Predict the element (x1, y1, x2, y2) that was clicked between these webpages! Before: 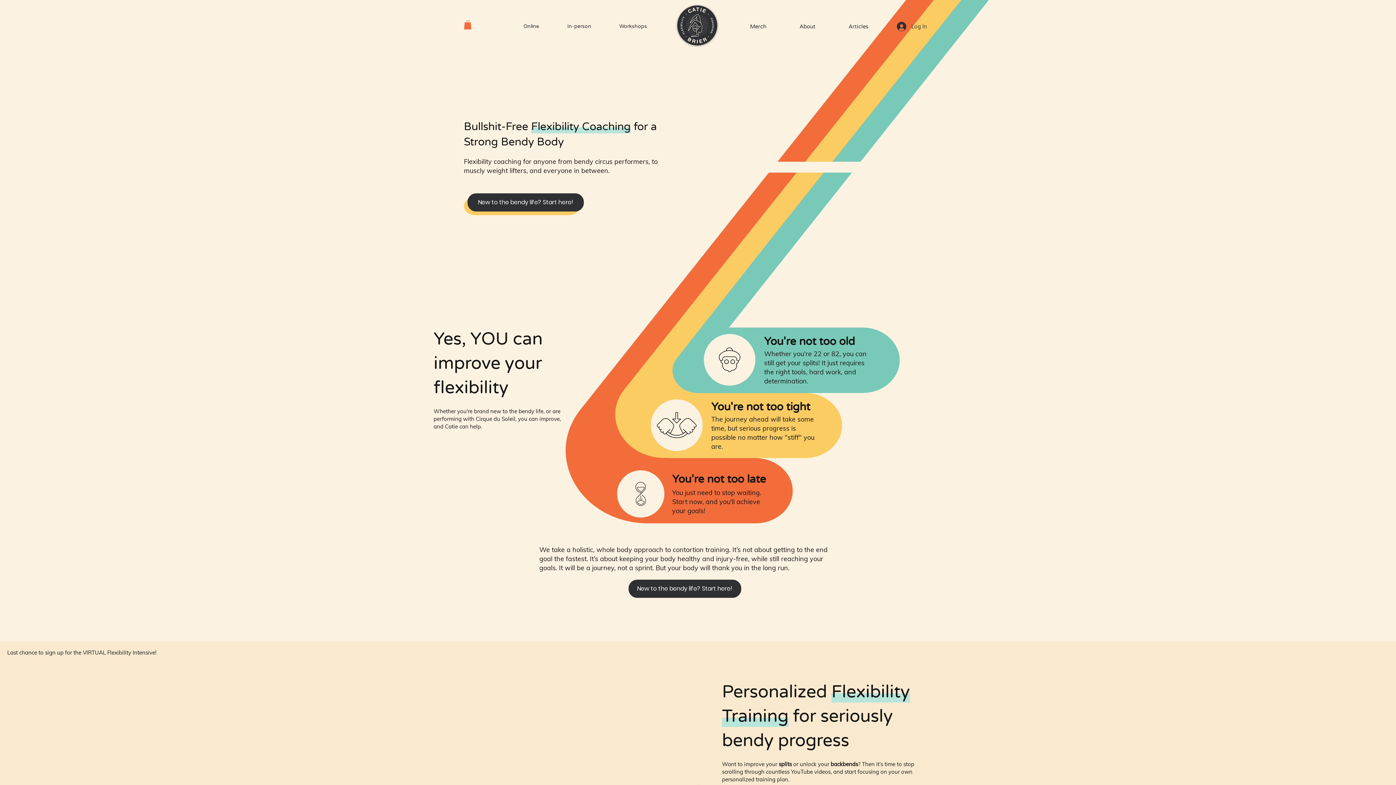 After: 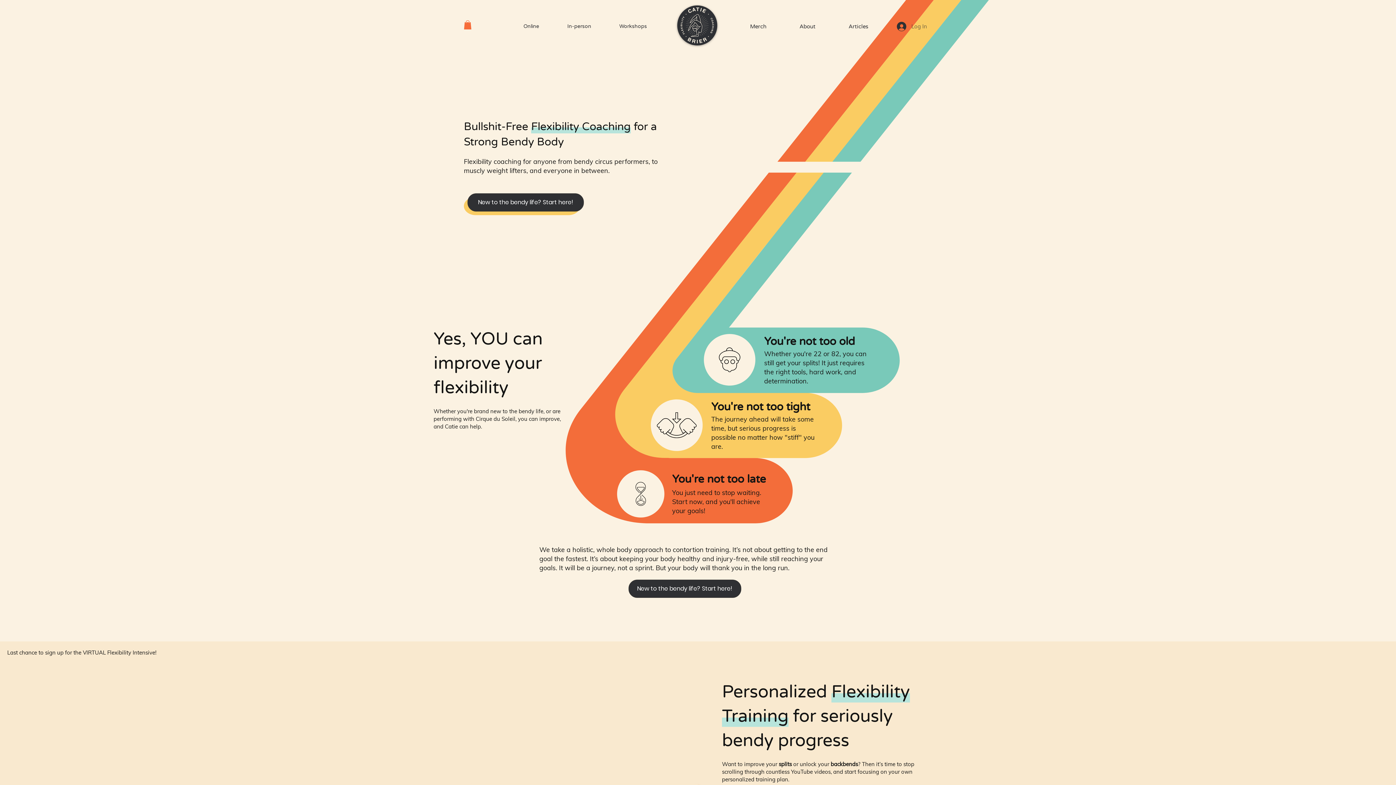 Action: bbox: (892, 19, 932, 33) label: Log In